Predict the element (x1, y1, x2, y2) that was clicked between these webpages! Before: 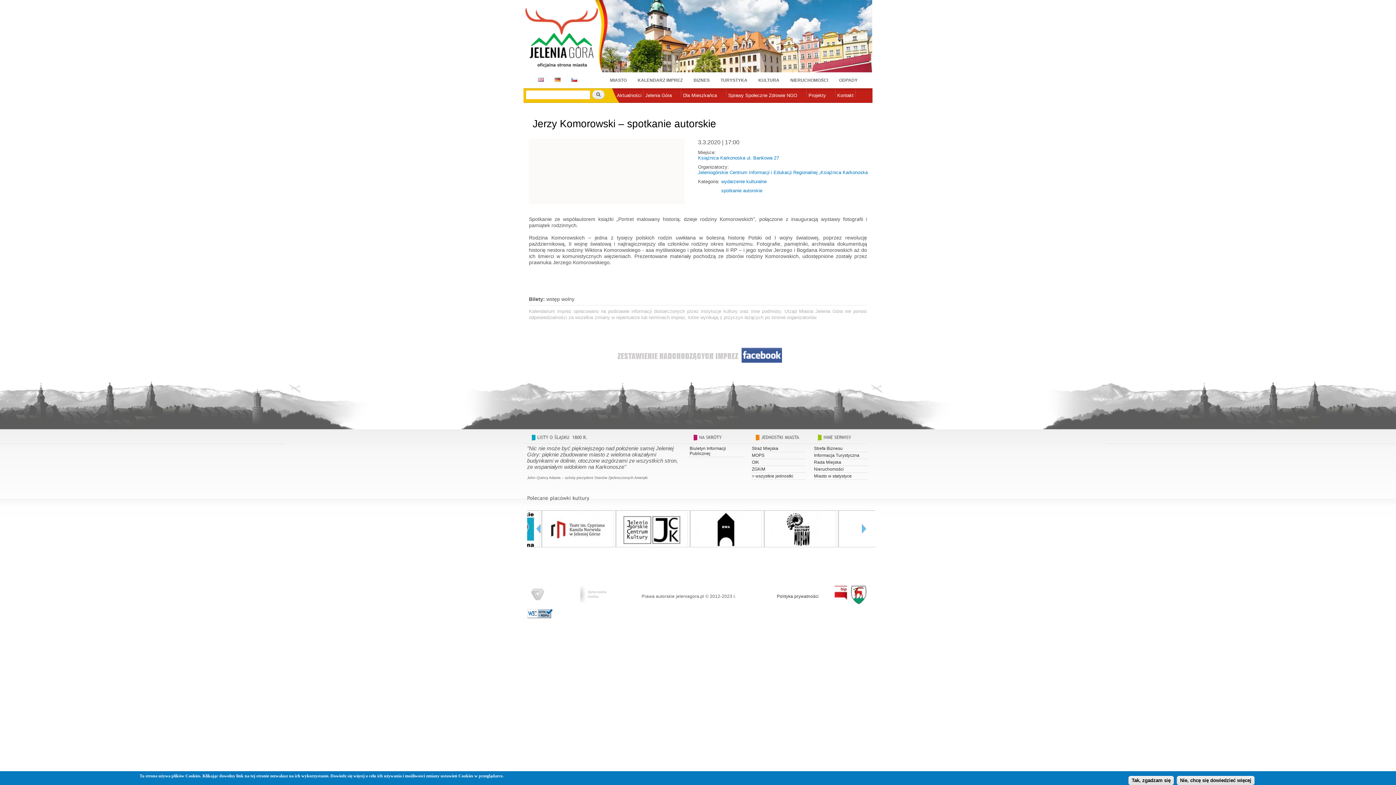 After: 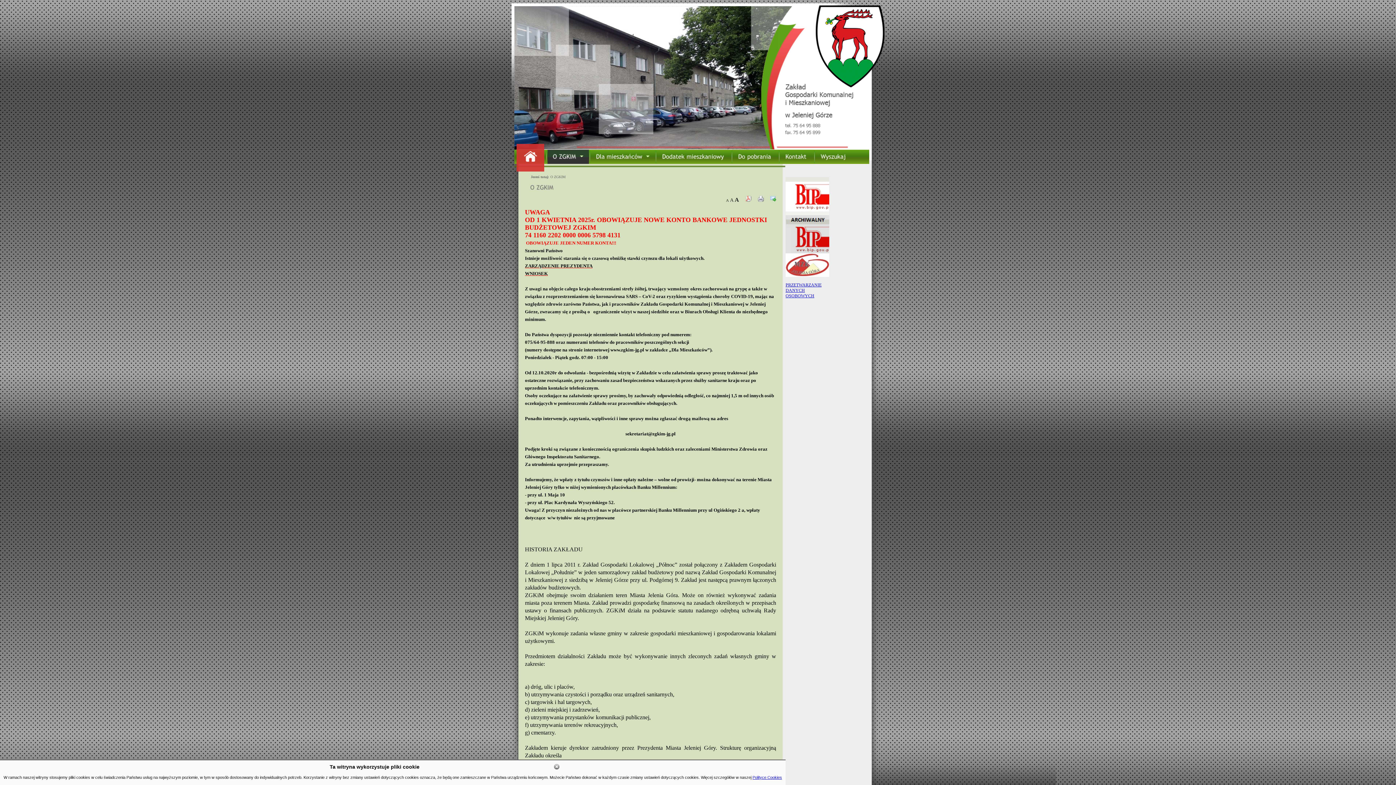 Action: label: ZGKiM bbox: (751, 466, 806, 472)